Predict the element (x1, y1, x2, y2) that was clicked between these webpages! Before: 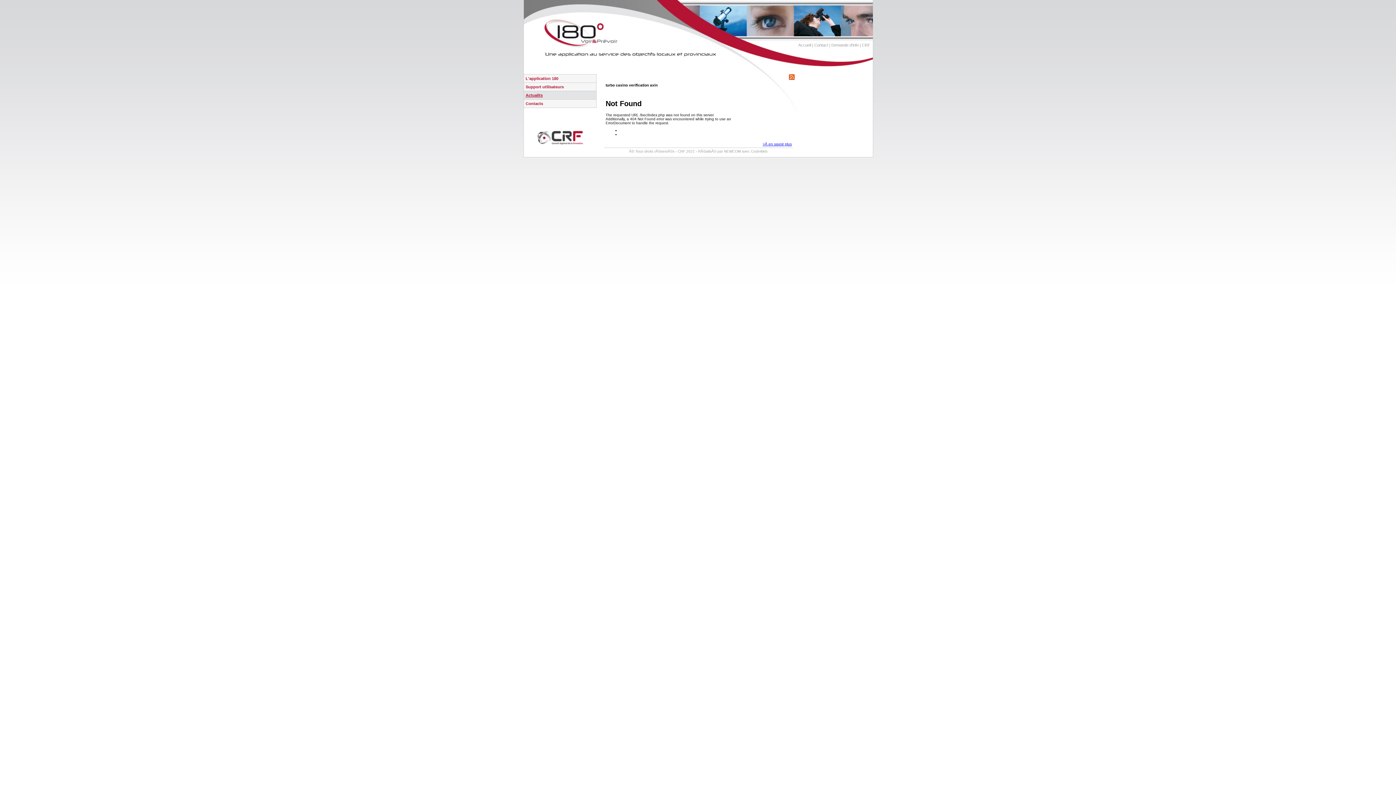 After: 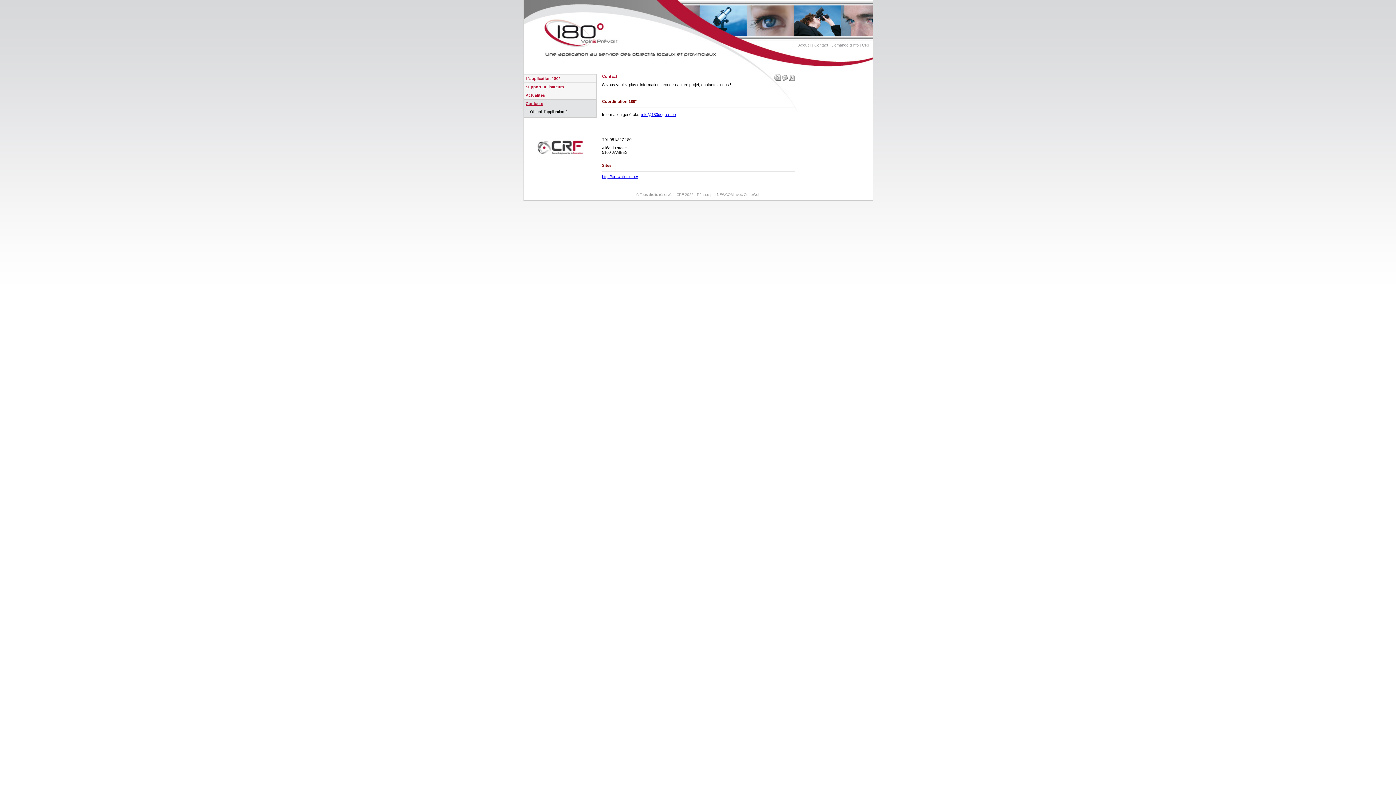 Action: bbox: (525, 101, 543, 105) label: Contacts